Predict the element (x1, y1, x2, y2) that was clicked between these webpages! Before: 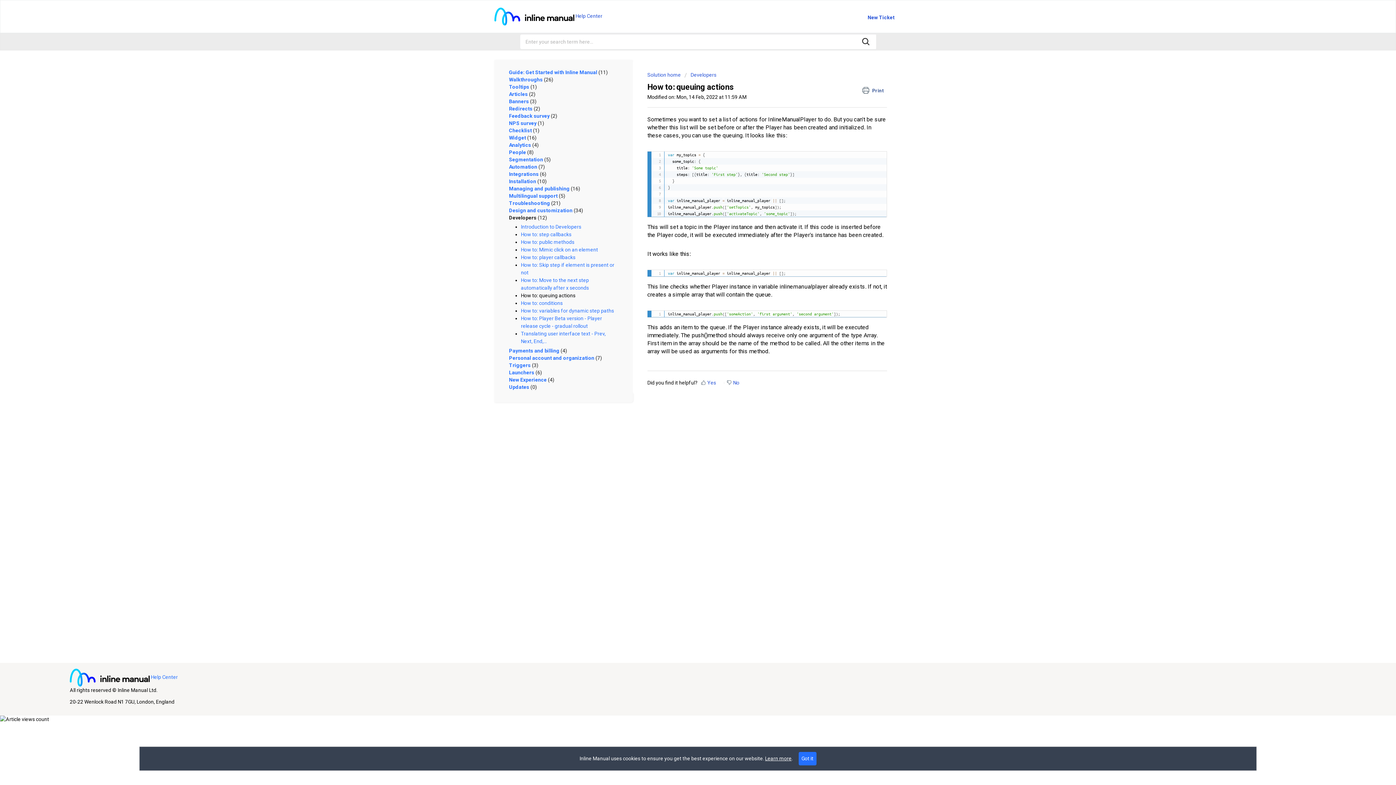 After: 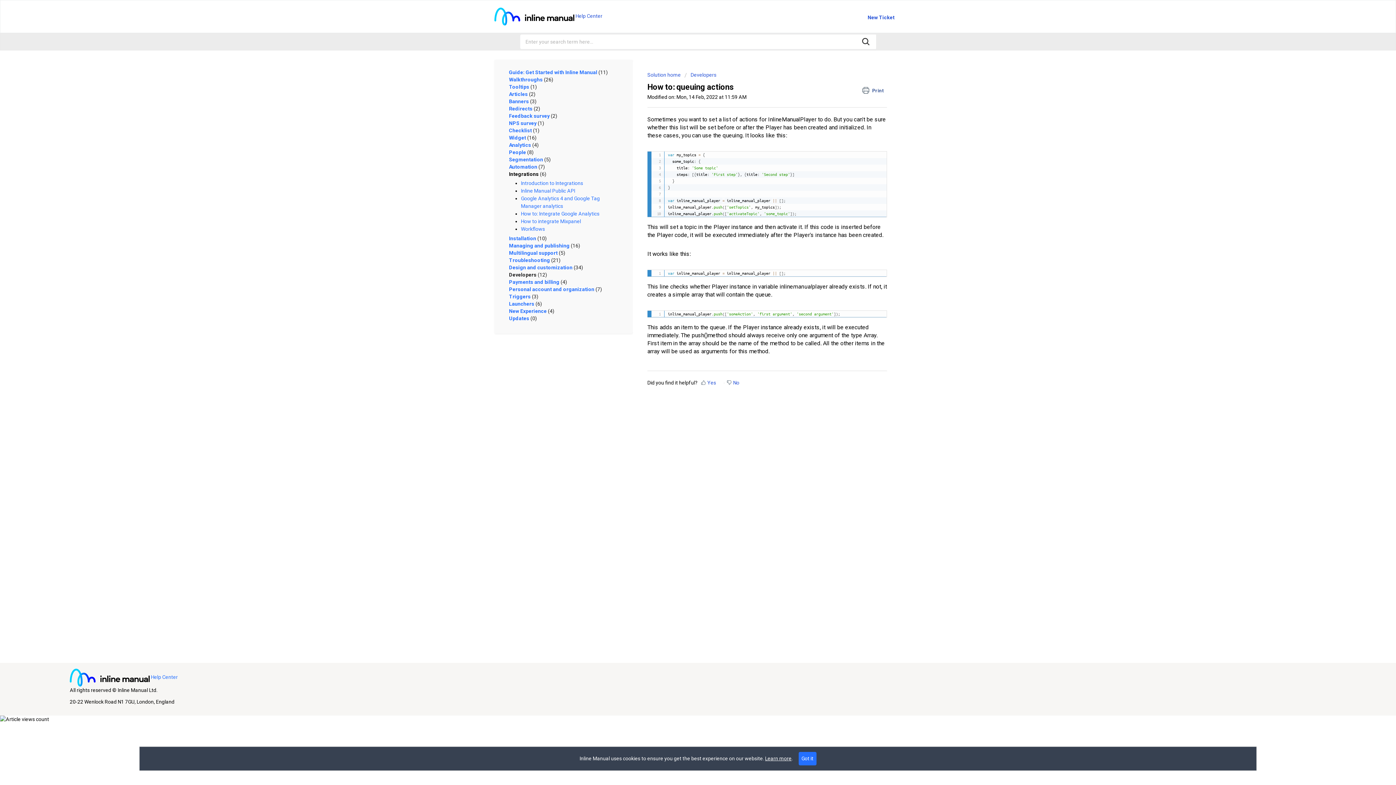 Action: label: Integrations (6) bbox: (509, 171, 546, 177)